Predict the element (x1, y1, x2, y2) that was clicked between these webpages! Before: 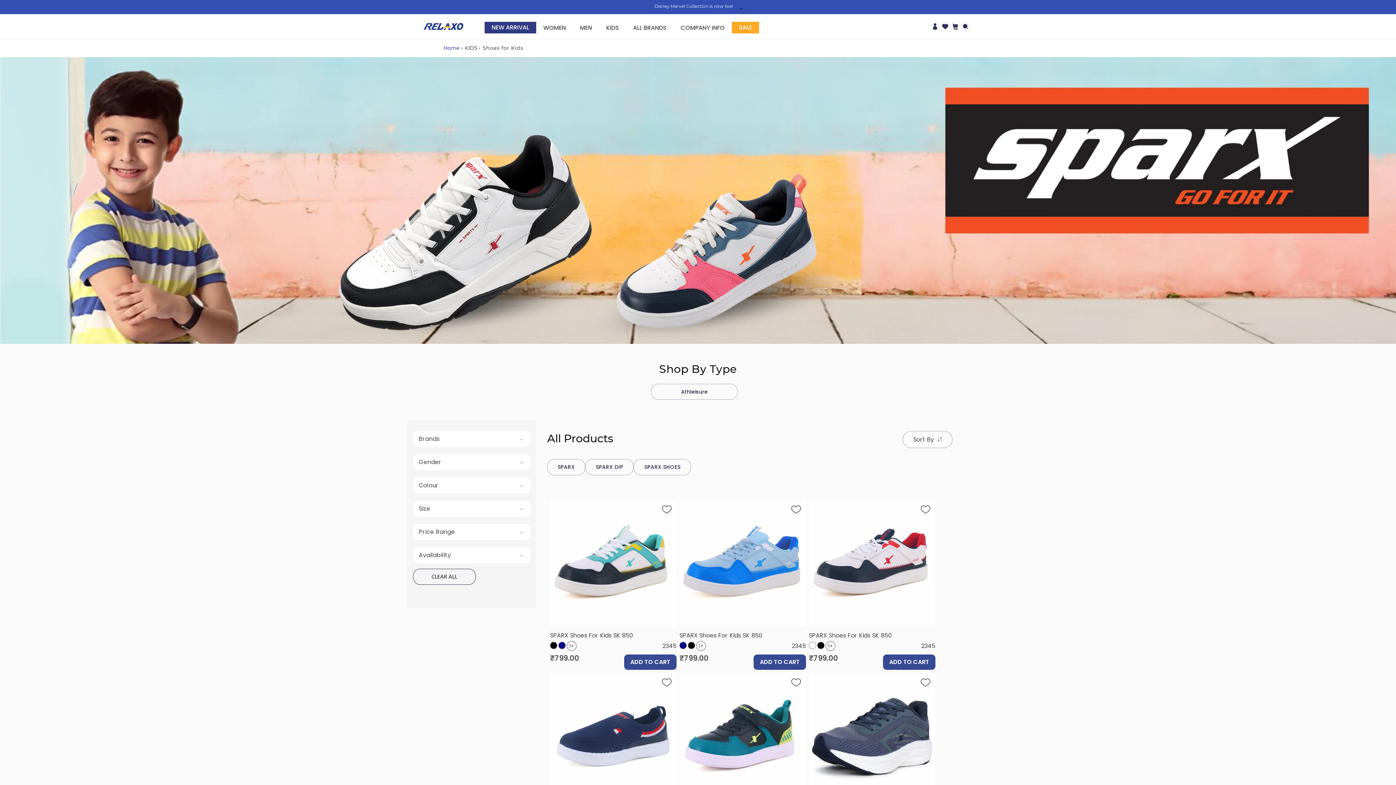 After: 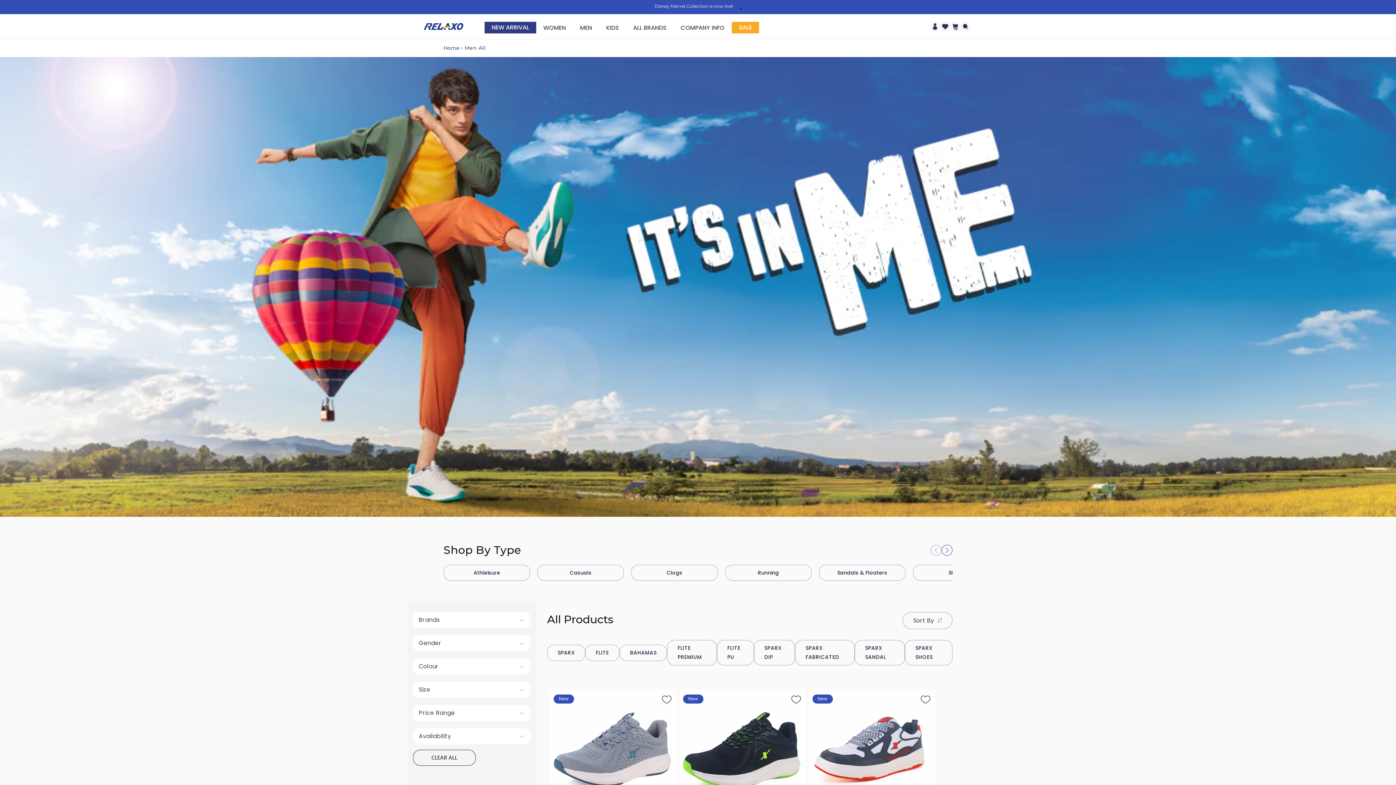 Action: bbox: (577, 21, 594, 31) label: MEN